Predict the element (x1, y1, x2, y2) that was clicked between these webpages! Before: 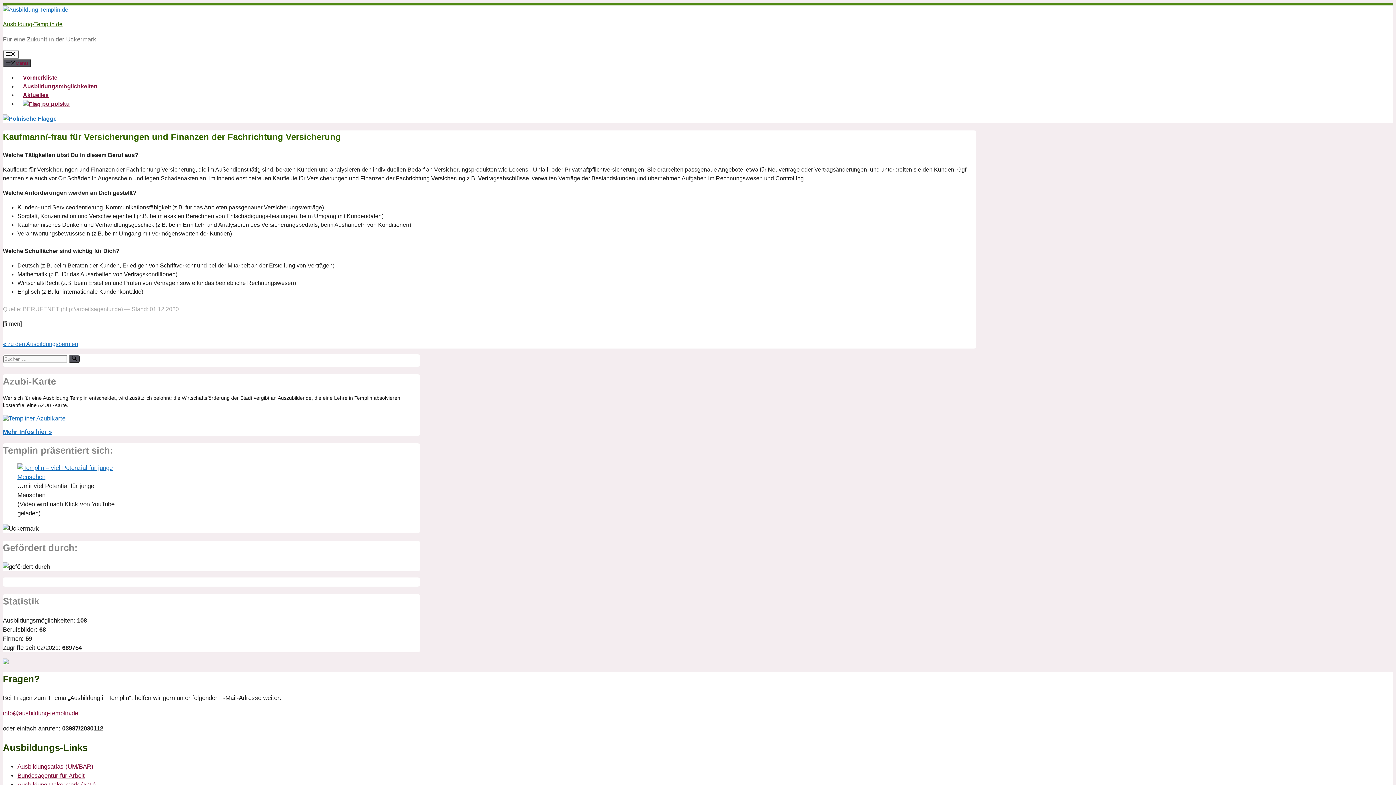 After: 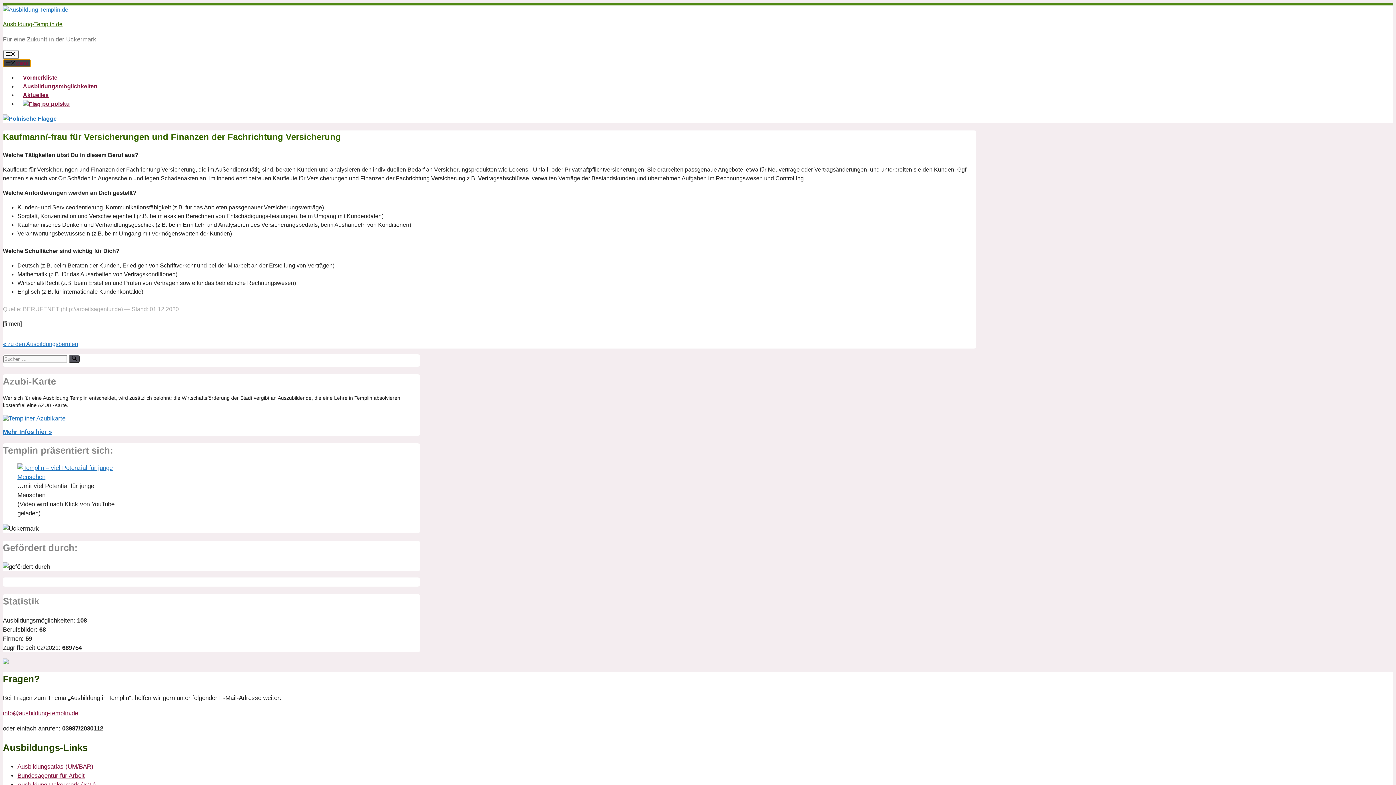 Action: bbox: (2, 59, 30, 67) label: Menü